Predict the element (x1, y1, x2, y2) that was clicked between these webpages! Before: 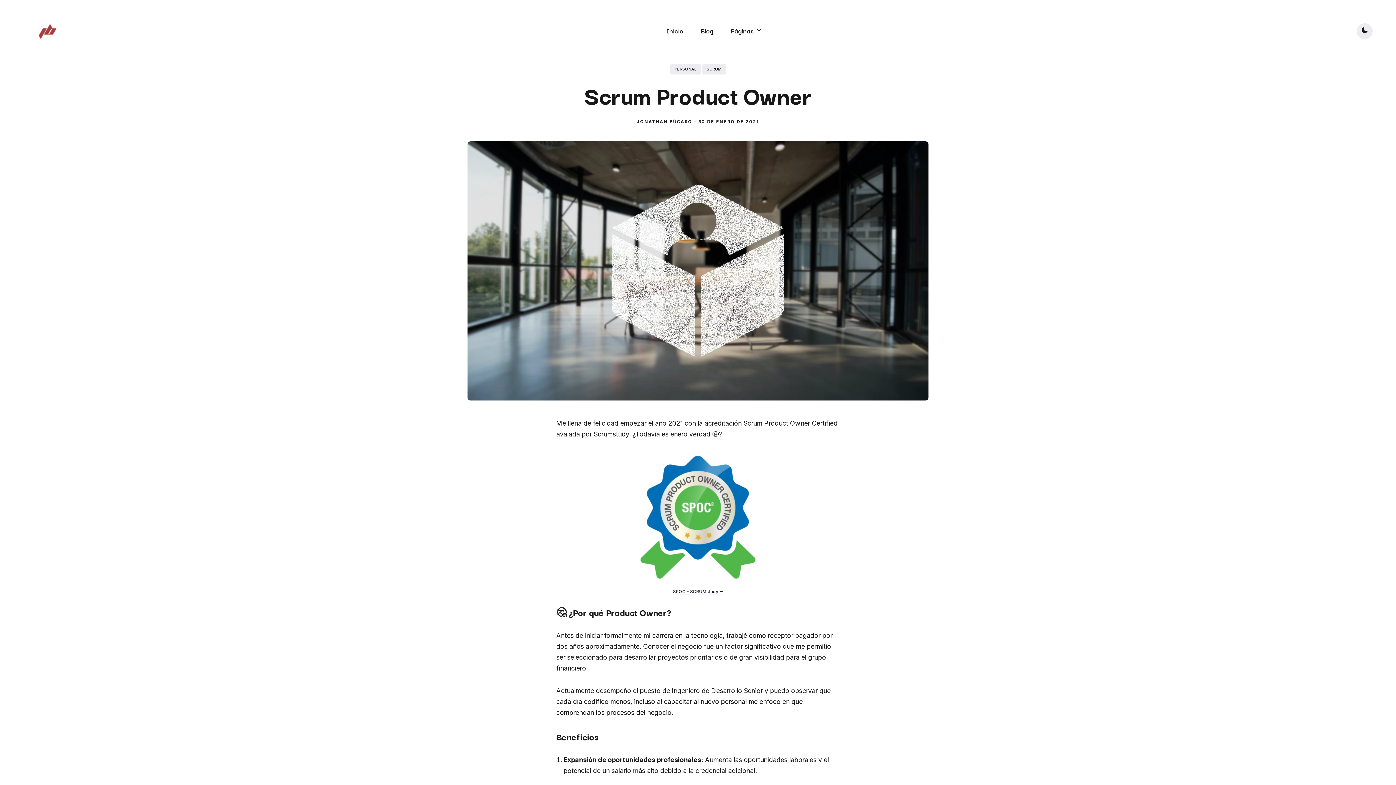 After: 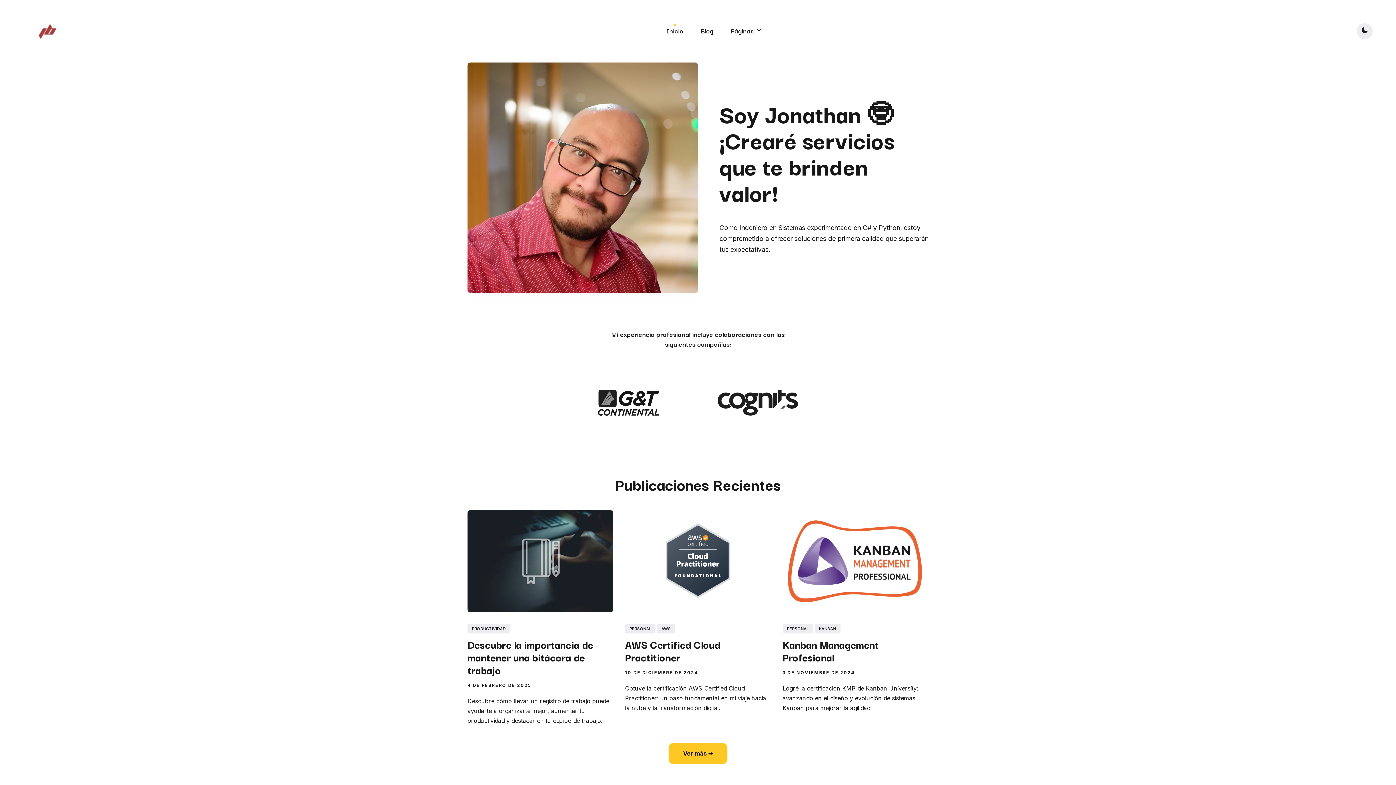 Action: label: Inicio bbox: (666, 21, 683, 39)